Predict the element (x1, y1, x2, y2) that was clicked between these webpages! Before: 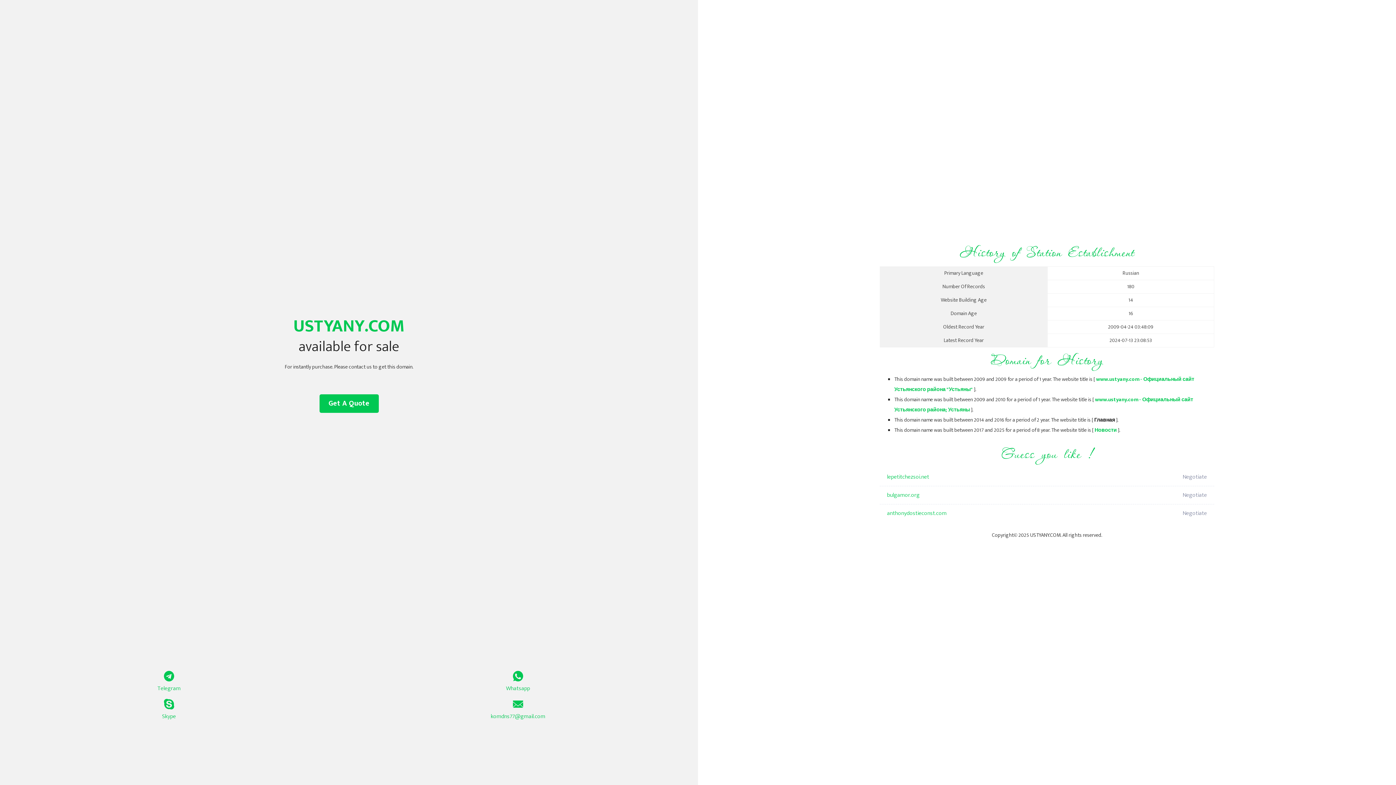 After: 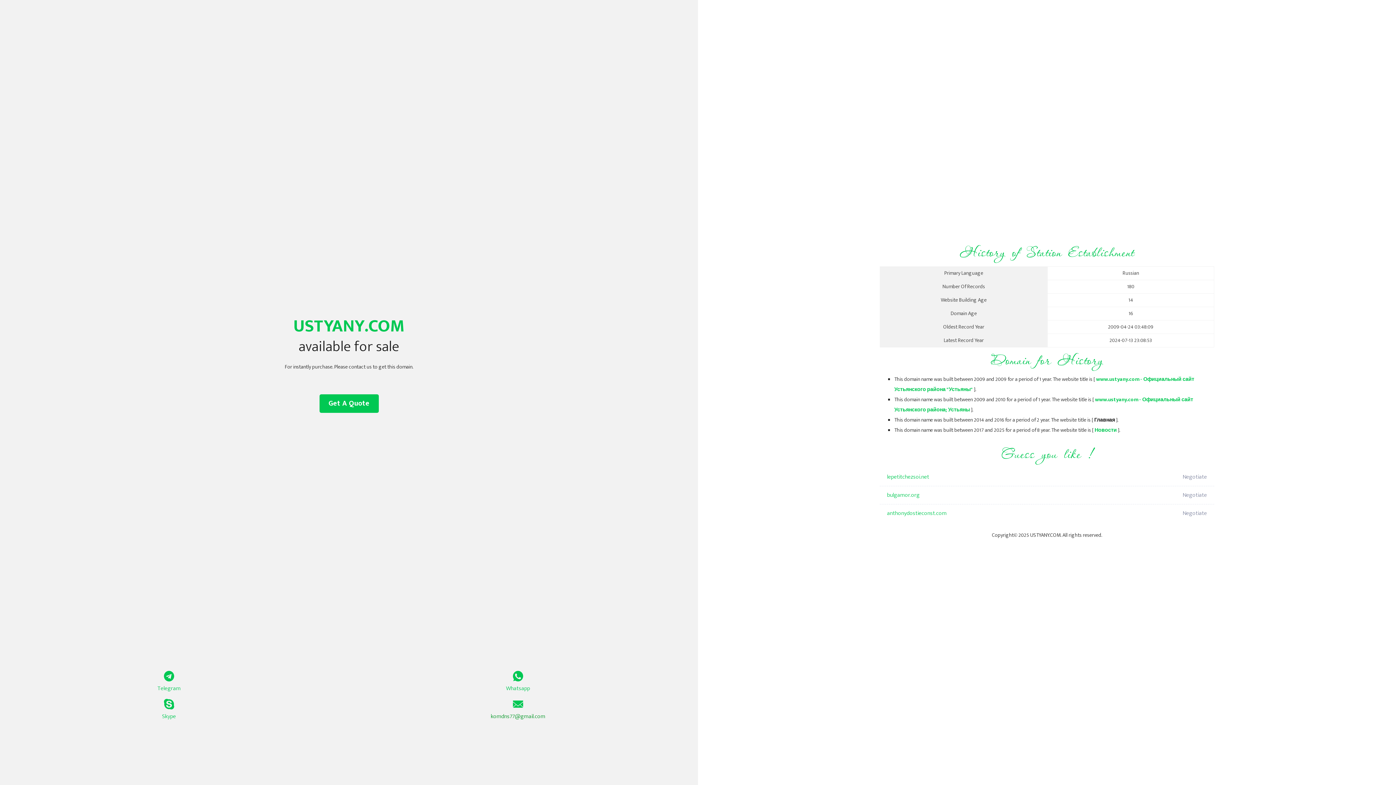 Action: bbox: (349, 699, 687, 721) label: komdns77@gmail.com